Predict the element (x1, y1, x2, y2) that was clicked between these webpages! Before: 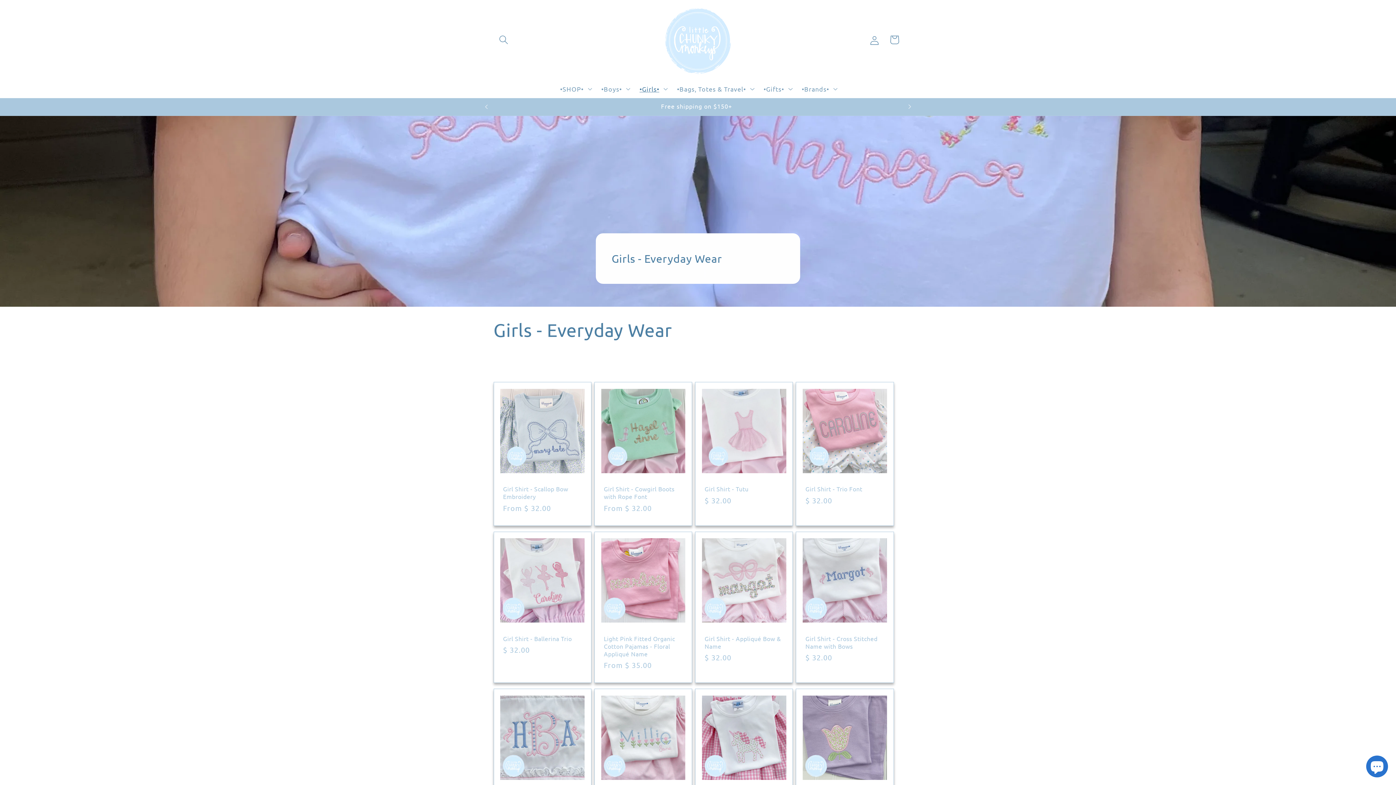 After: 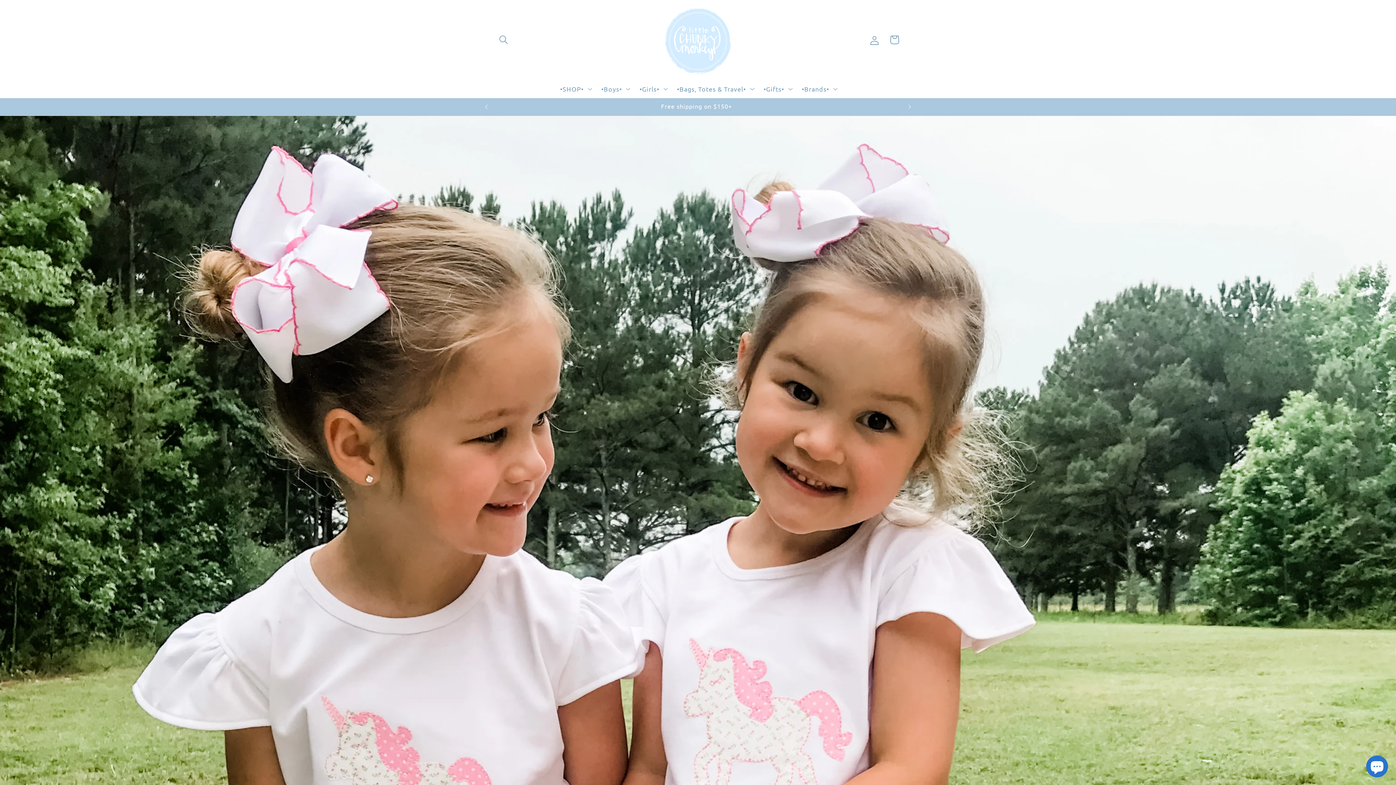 Action: bbox: (658, 0, 737, 79)